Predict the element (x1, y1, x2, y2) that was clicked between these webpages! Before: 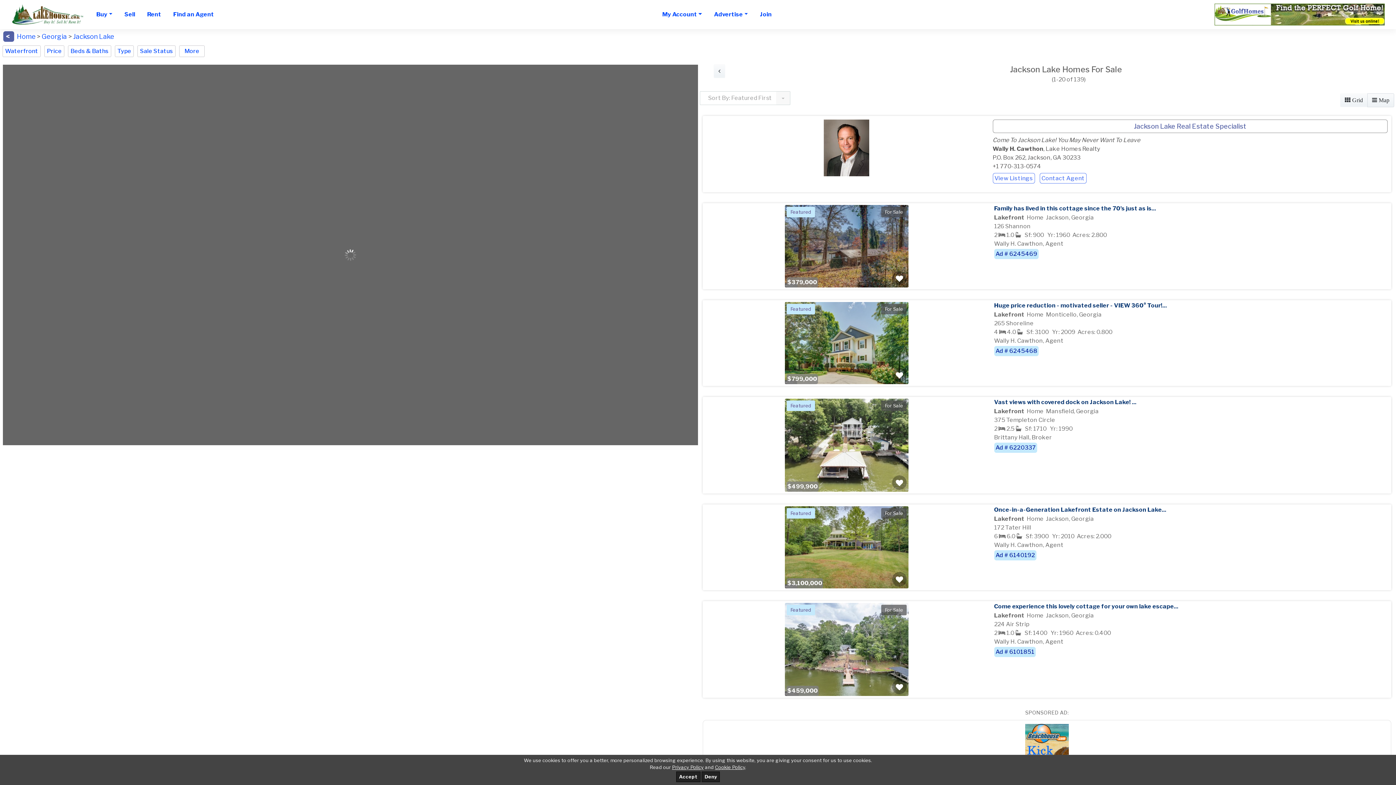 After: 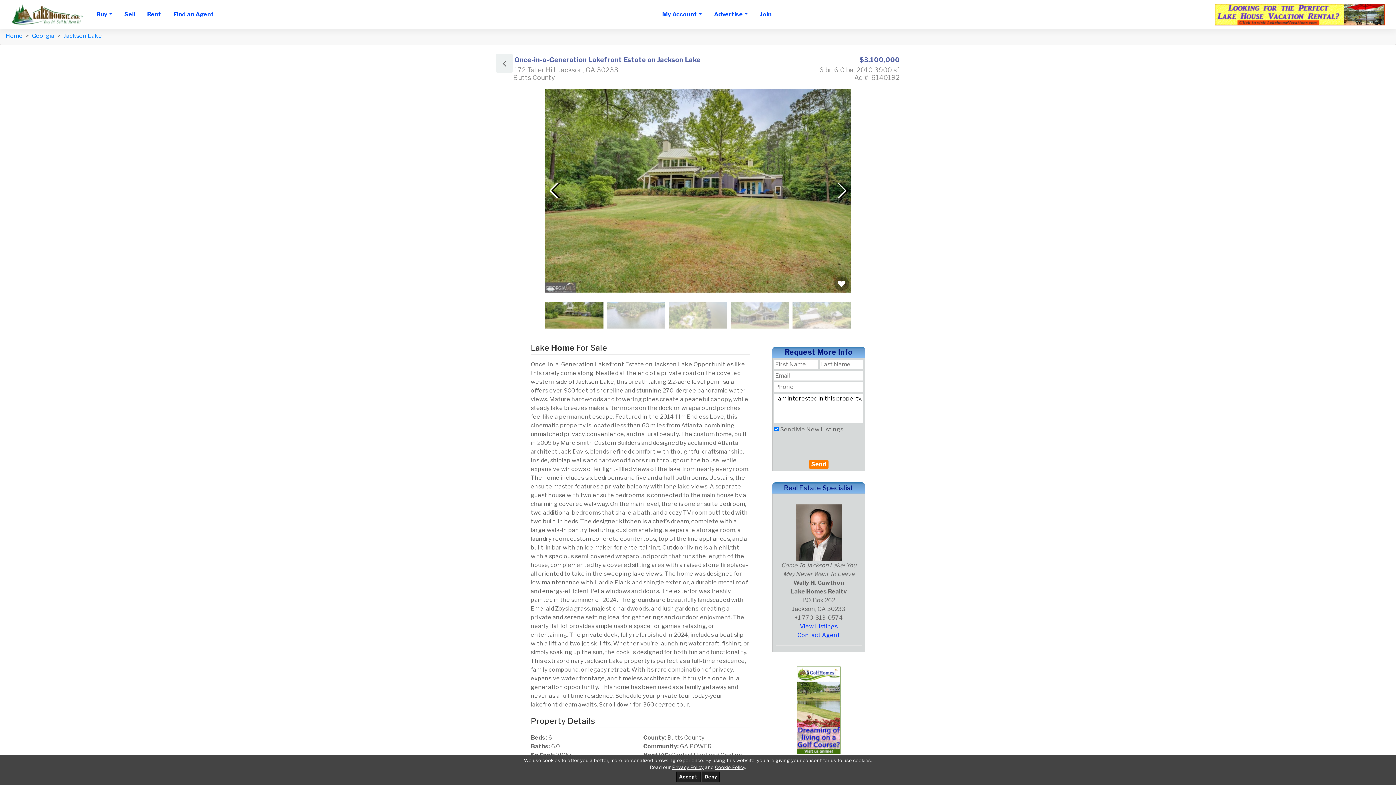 Action: bbox: (995, 551, 1035, 558) label: Ad # 6140192